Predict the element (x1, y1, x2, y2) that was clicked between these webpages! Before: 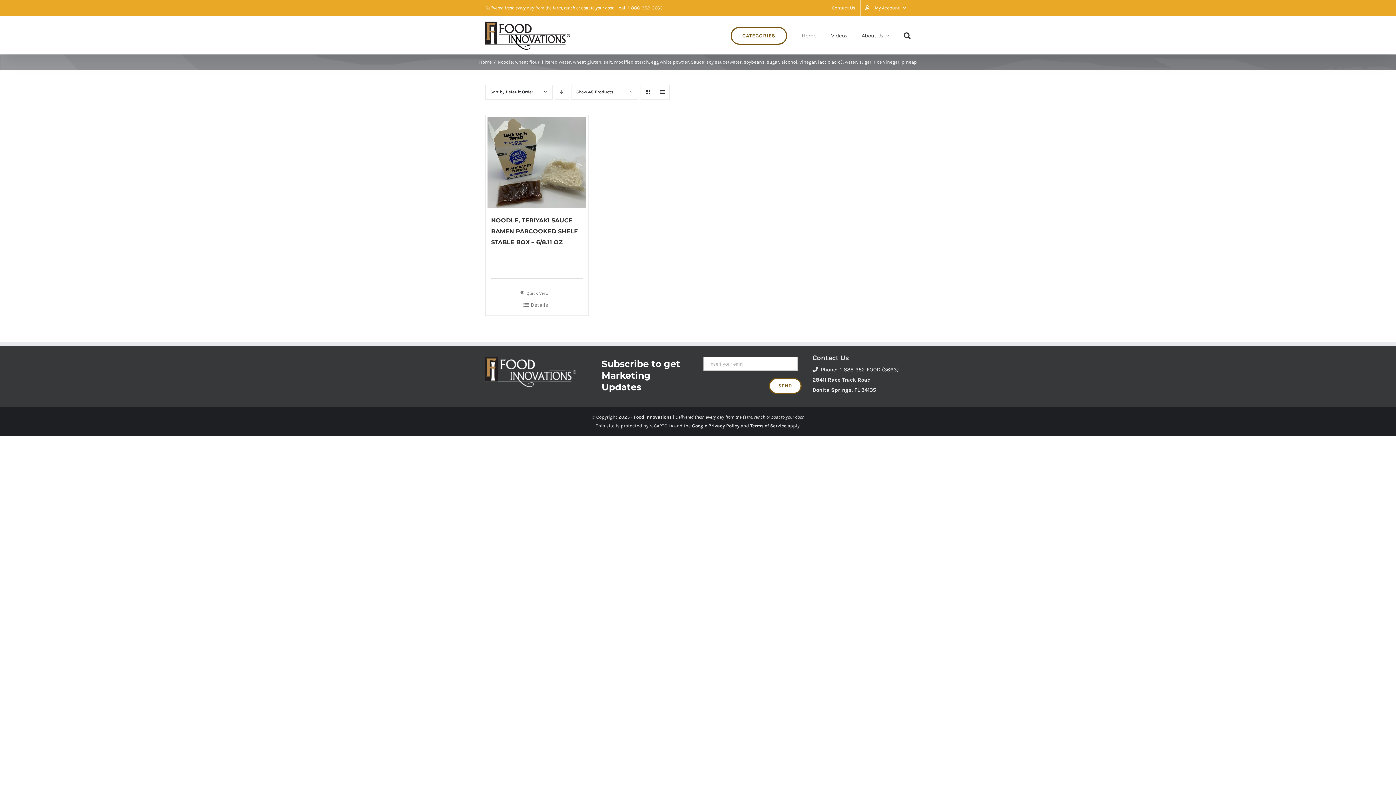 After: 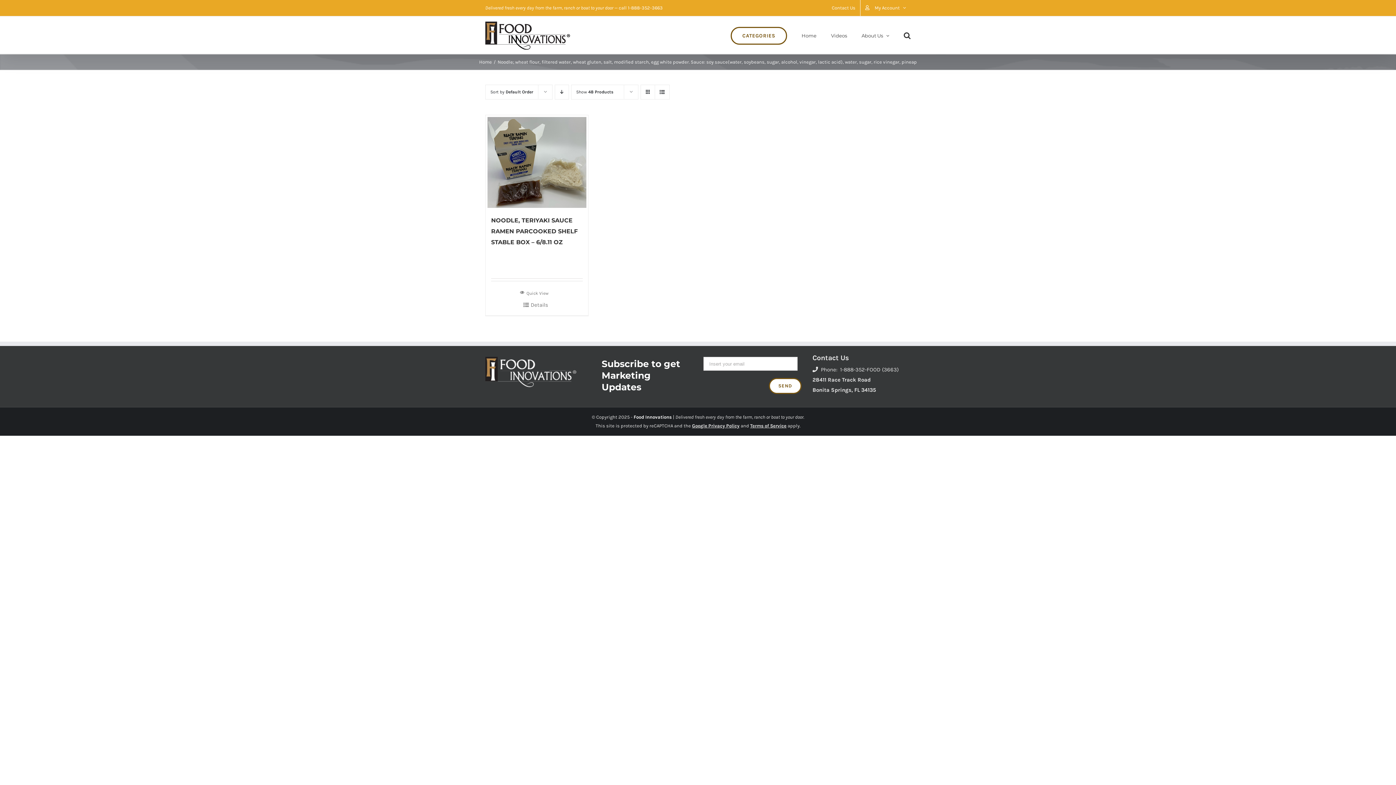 Action: bbox: (633, 414, 672, 419) label: Food Innovations